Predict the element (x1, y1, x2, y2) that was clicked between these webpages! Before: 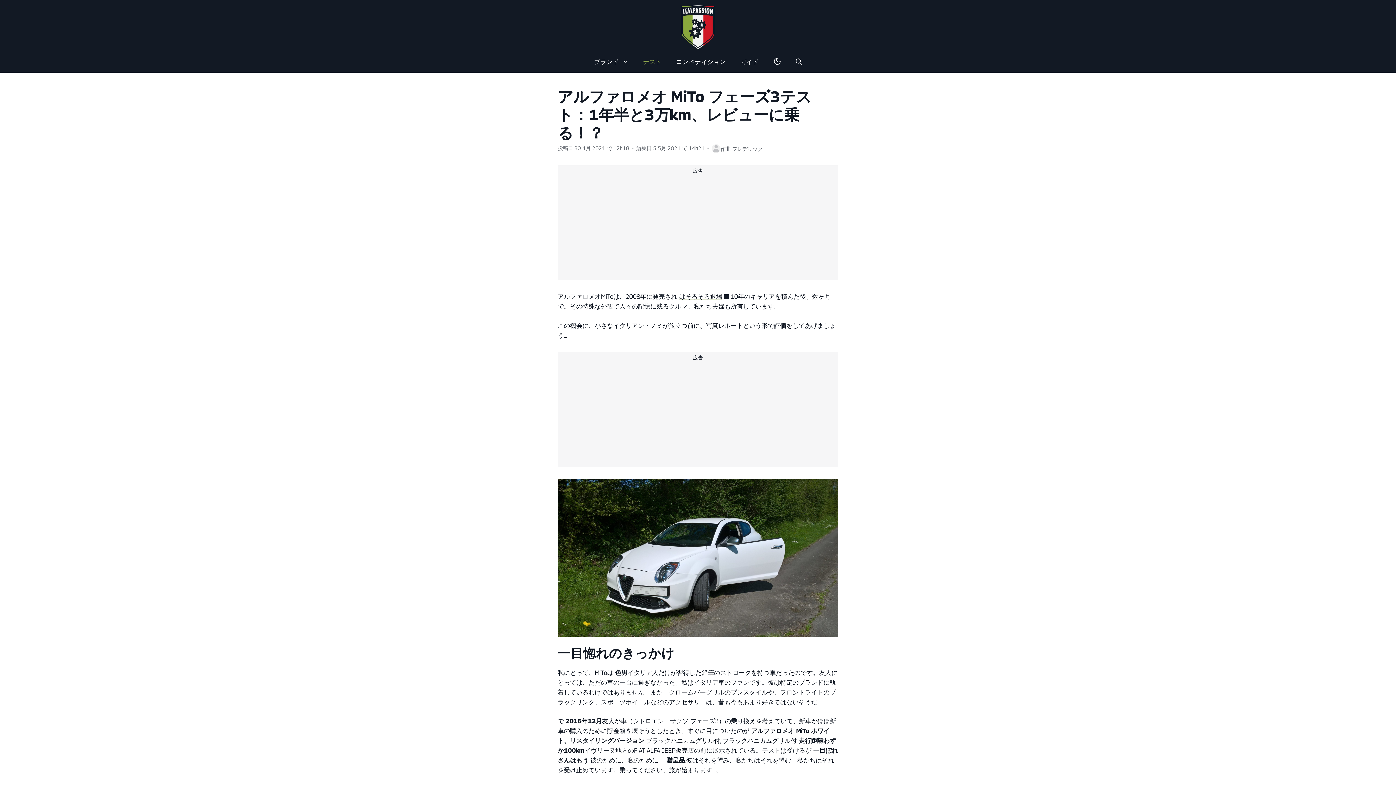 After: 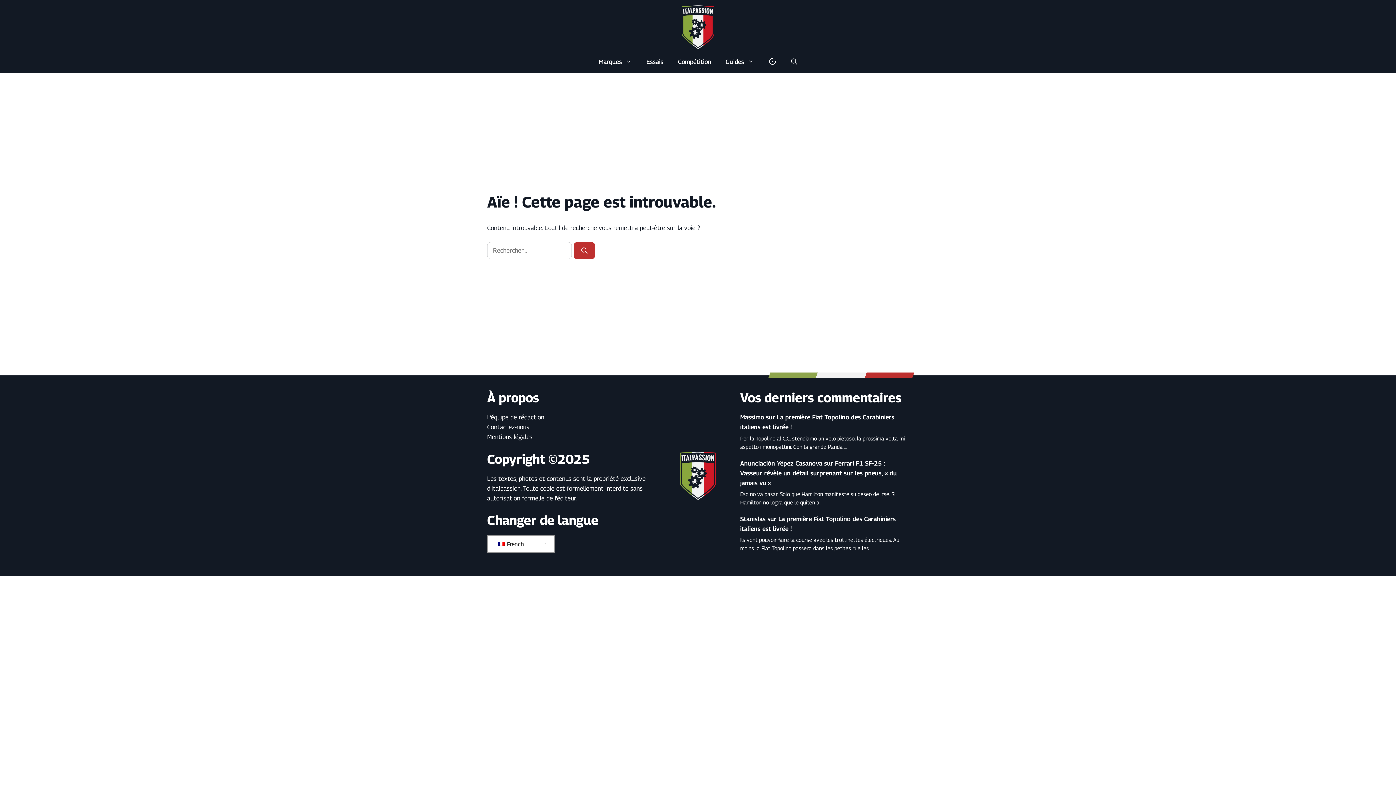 Action: bbox: (636, 50, 669, 72) label: テスト